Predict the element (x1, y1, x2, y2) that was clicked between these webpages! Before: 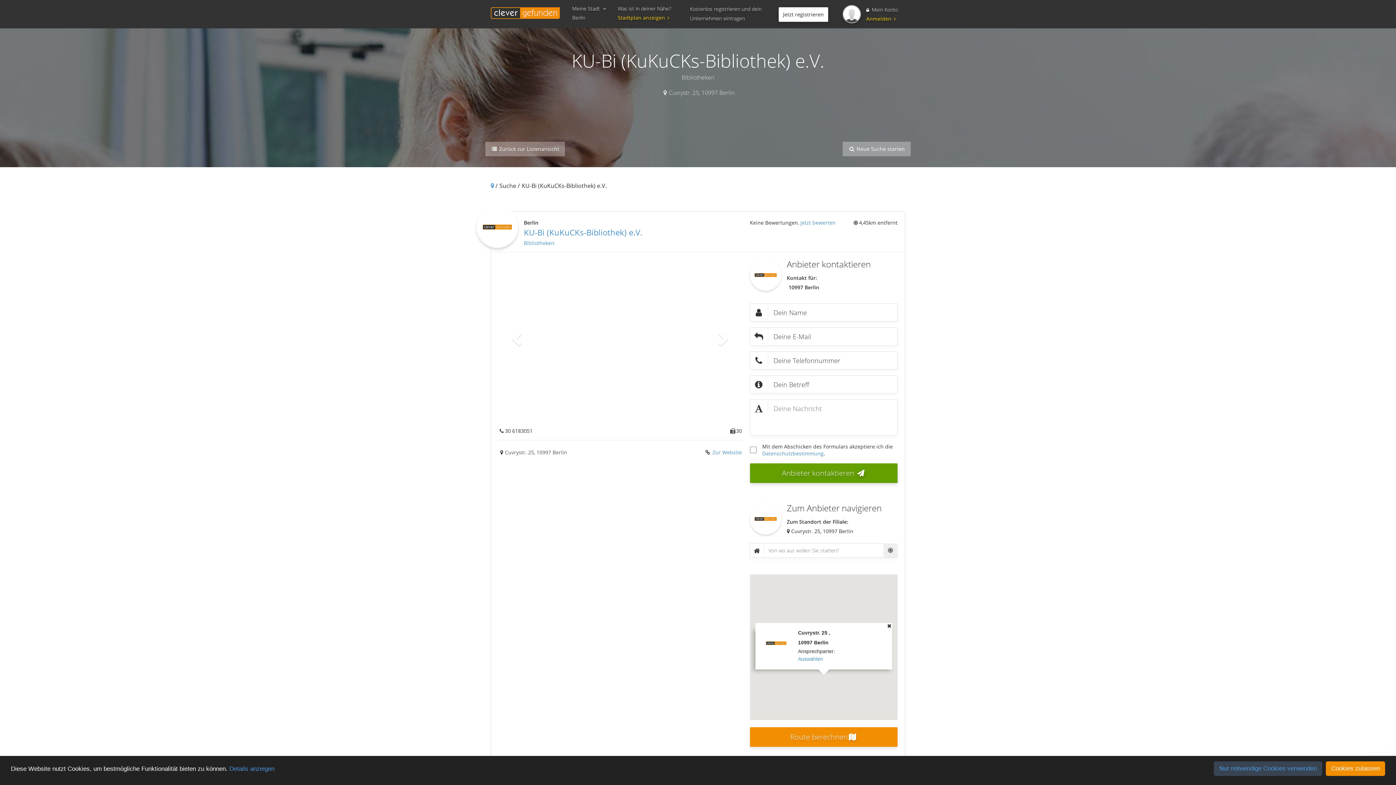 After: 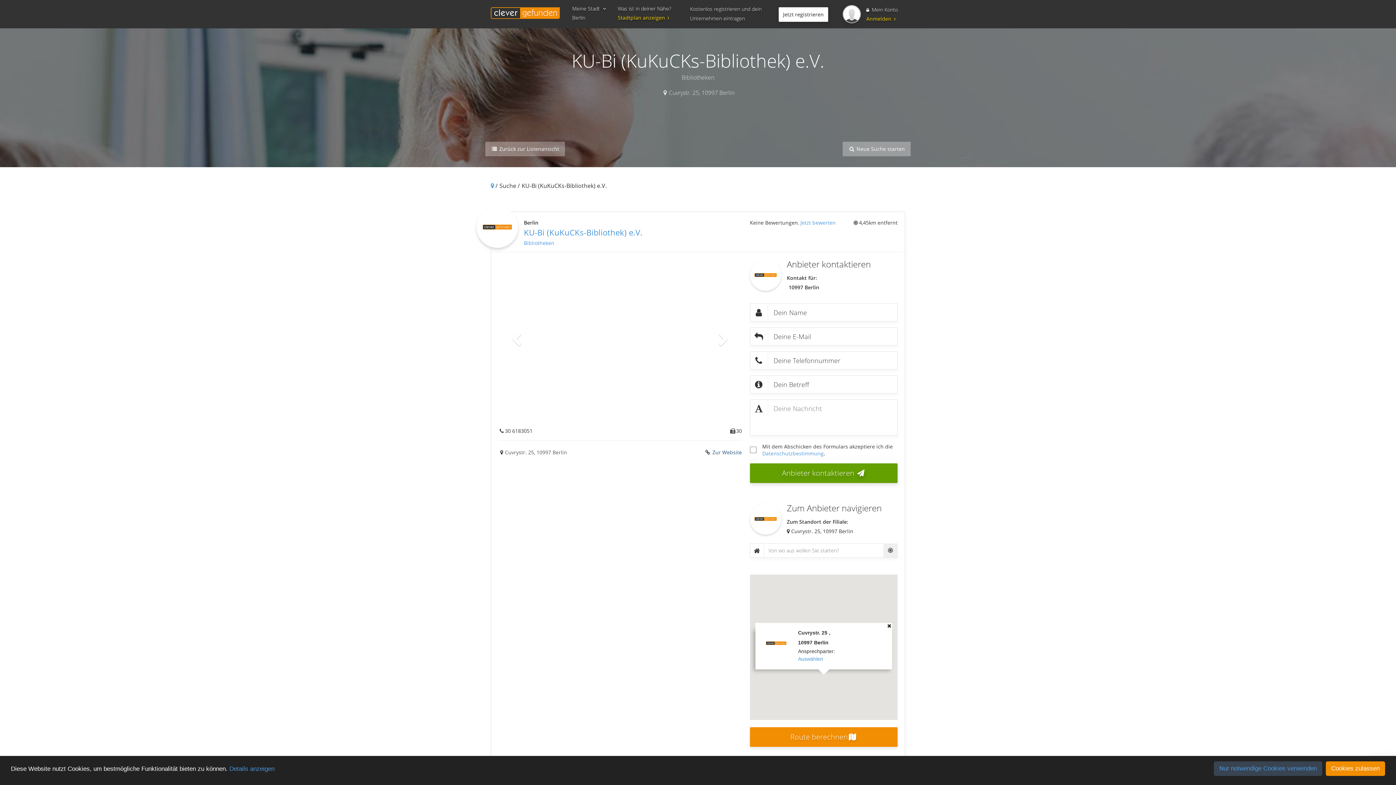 Action: bbox: (711, 449, 742, 456) label:  Zur Website